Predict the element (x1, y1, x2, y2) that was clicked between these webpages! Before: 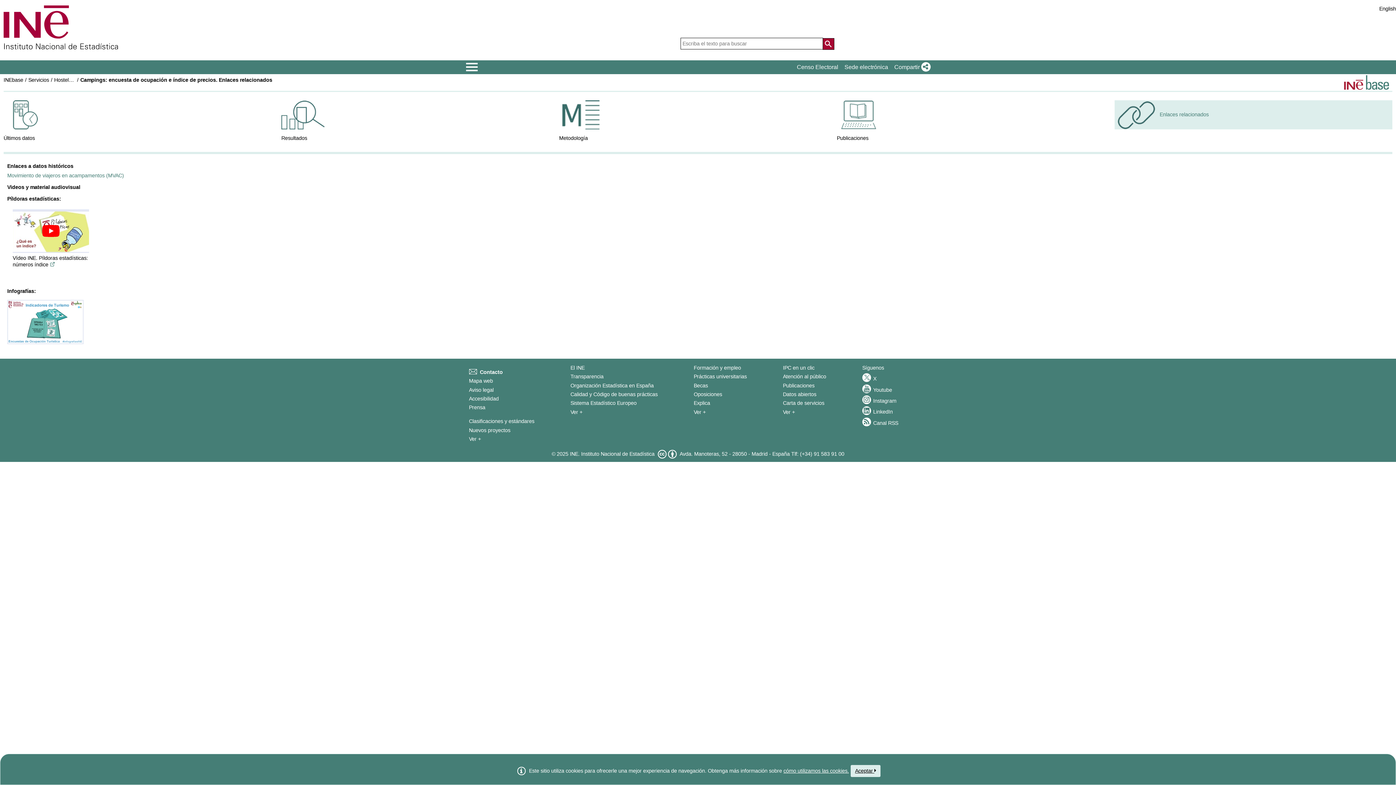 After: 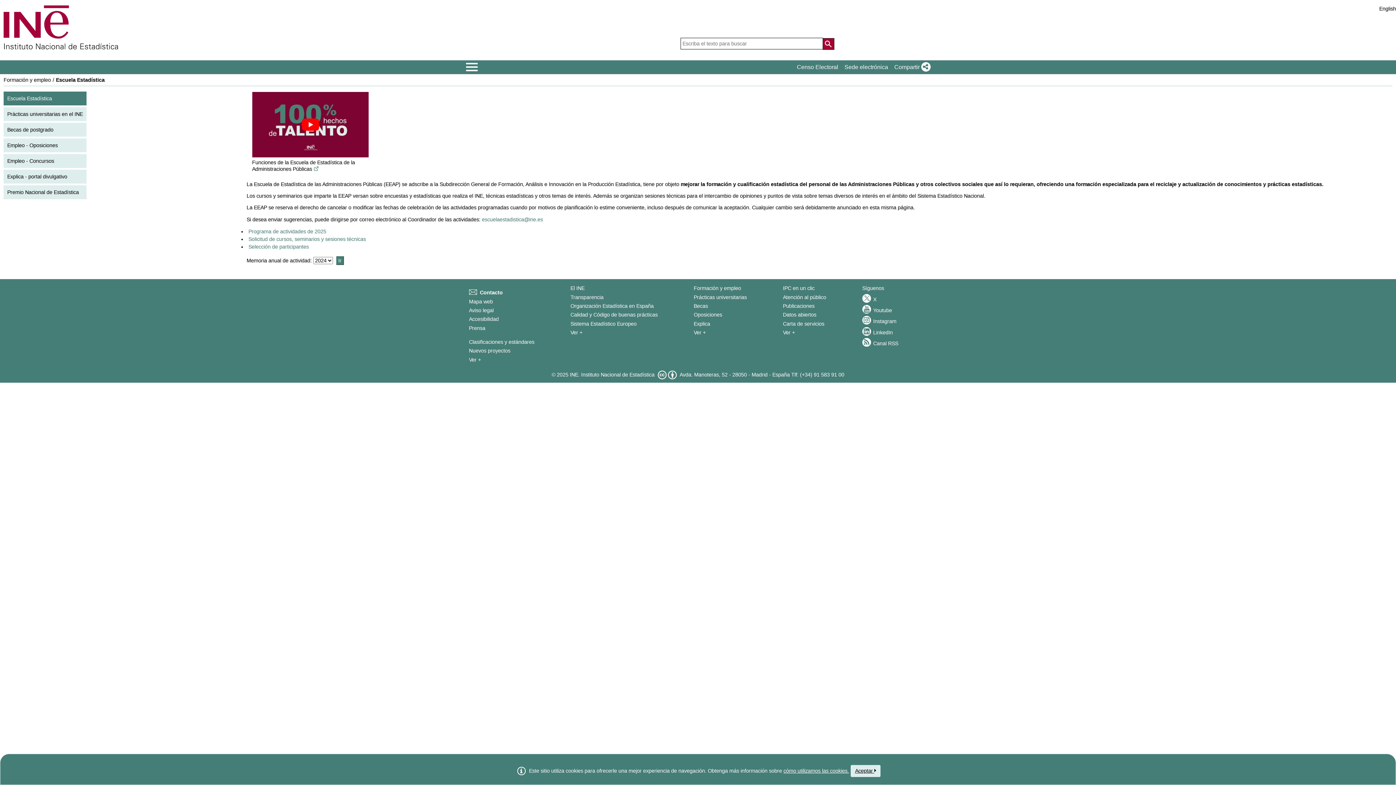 Action: label: Formación y empleo bbox: (693, 365, 741, 370)